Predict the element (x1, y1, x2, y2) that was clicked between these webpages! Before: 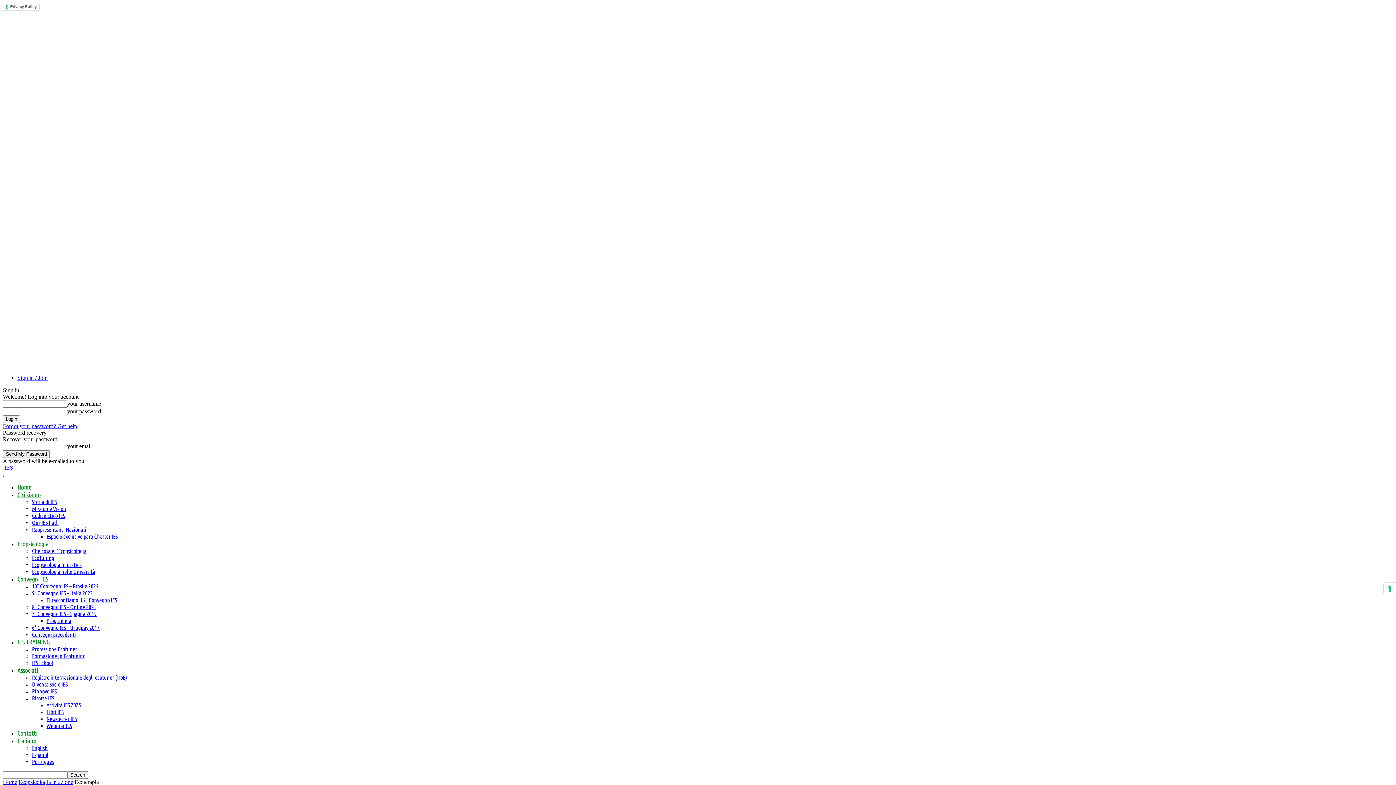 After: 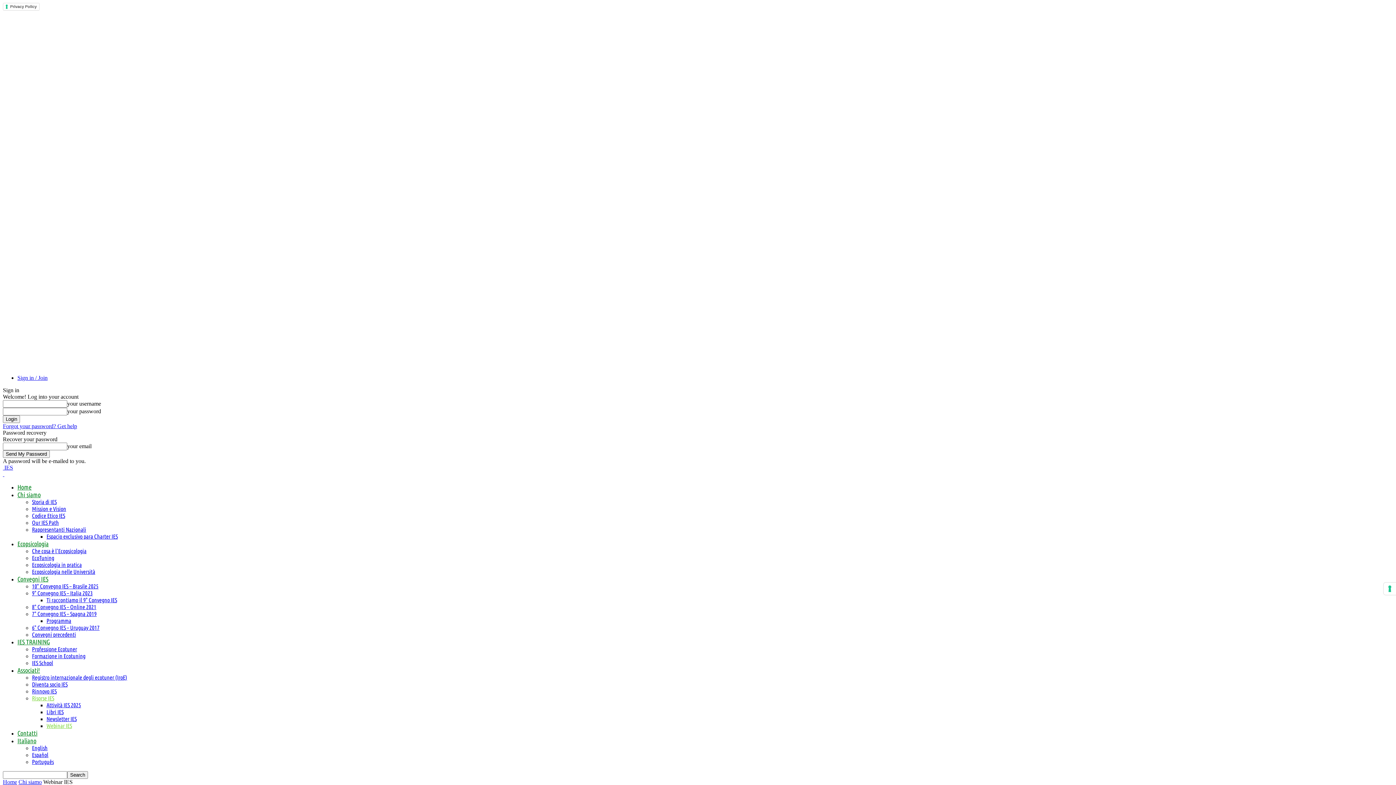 Action: label: Webinar IES bbox: (46, 722, 72, 729)